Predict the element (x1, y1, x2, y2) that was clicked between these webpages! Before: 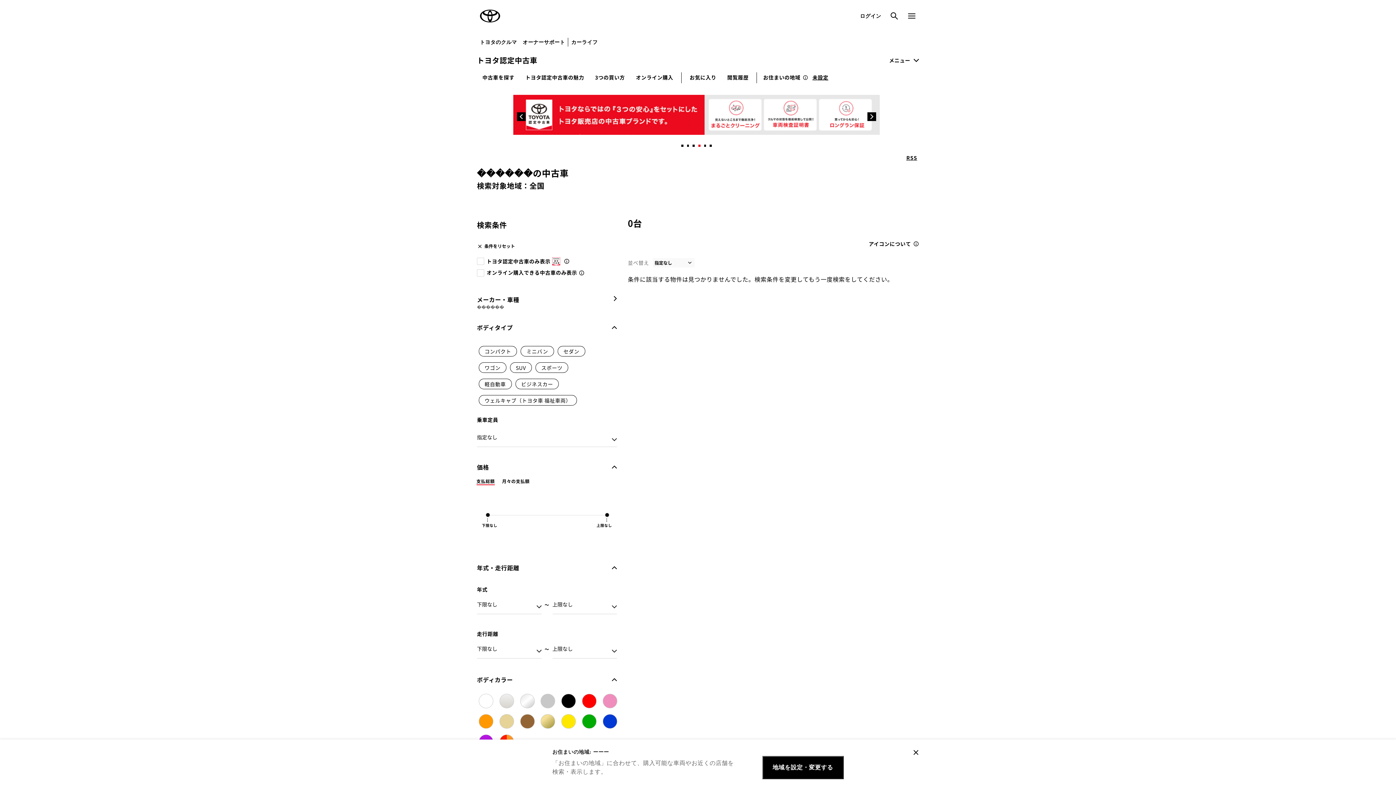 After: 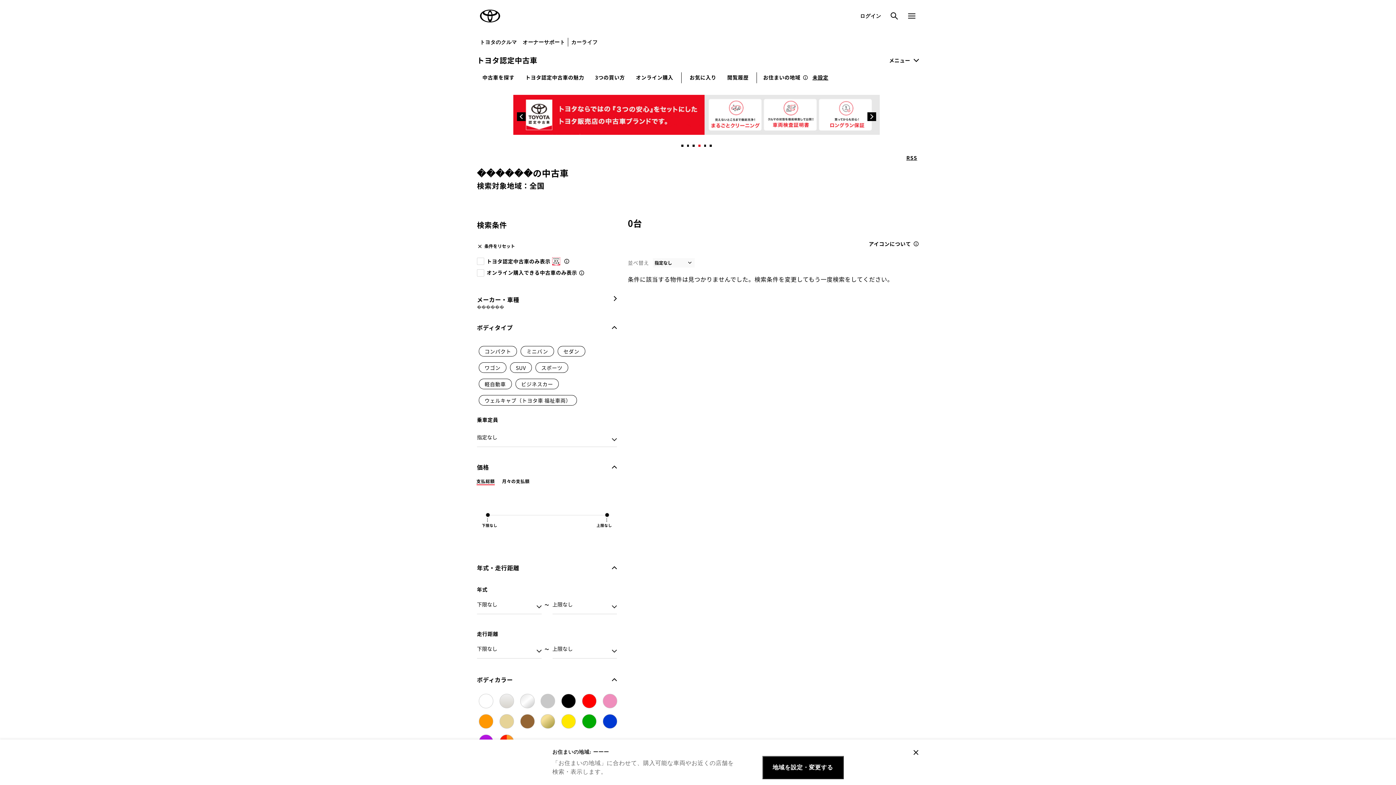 Action: label: 4 bbox: (697, 143, 701, 147)